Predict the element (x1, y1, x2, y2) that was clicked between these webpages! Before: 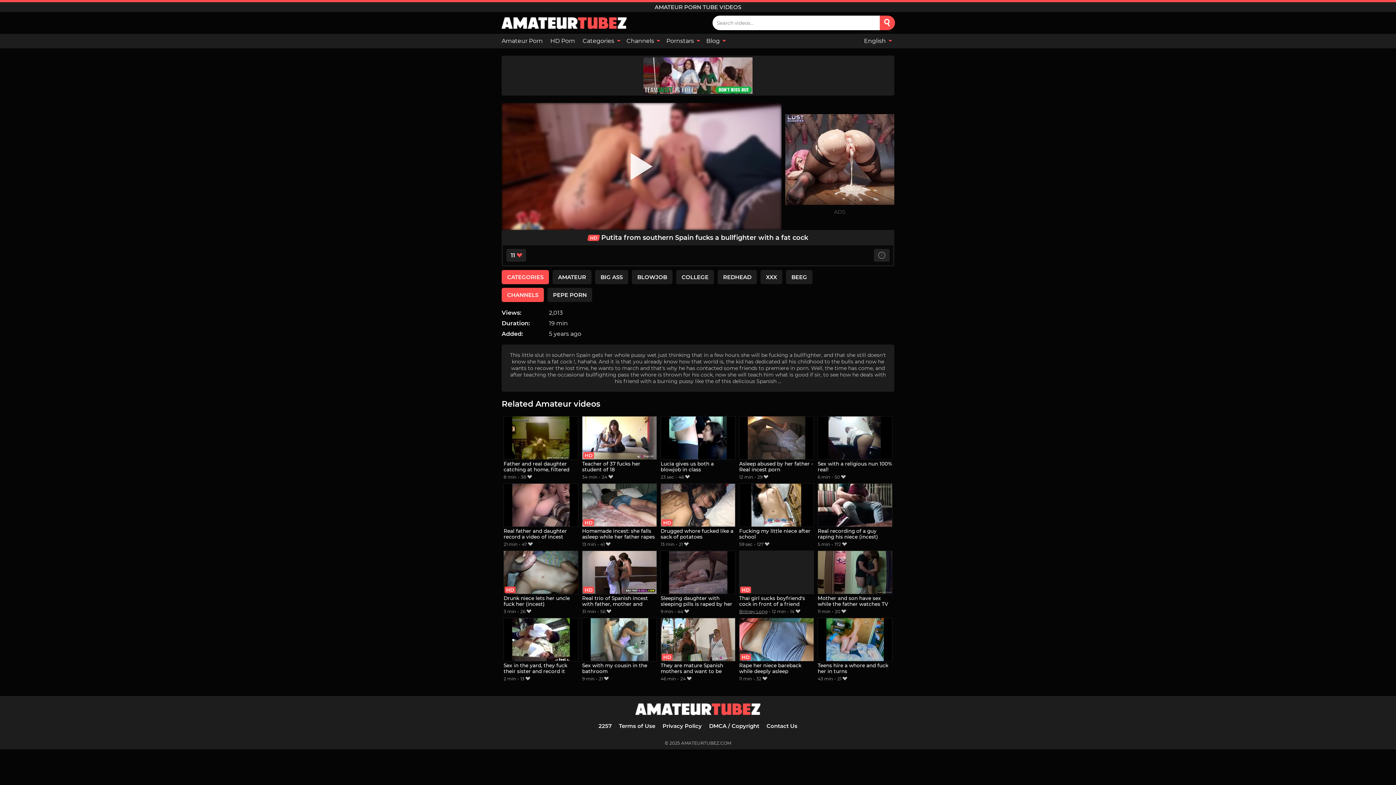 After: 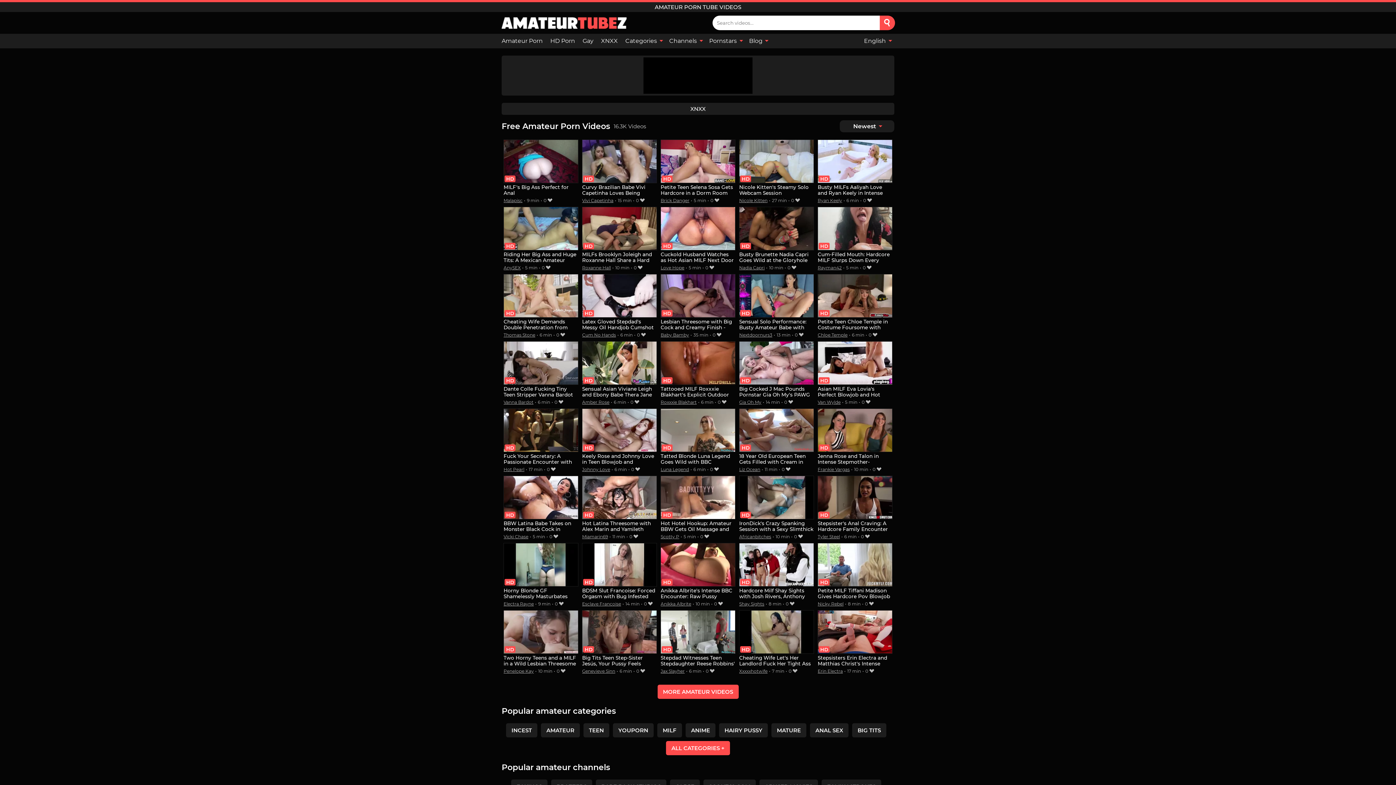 Action: bbox: (501, 16, 626, 28)